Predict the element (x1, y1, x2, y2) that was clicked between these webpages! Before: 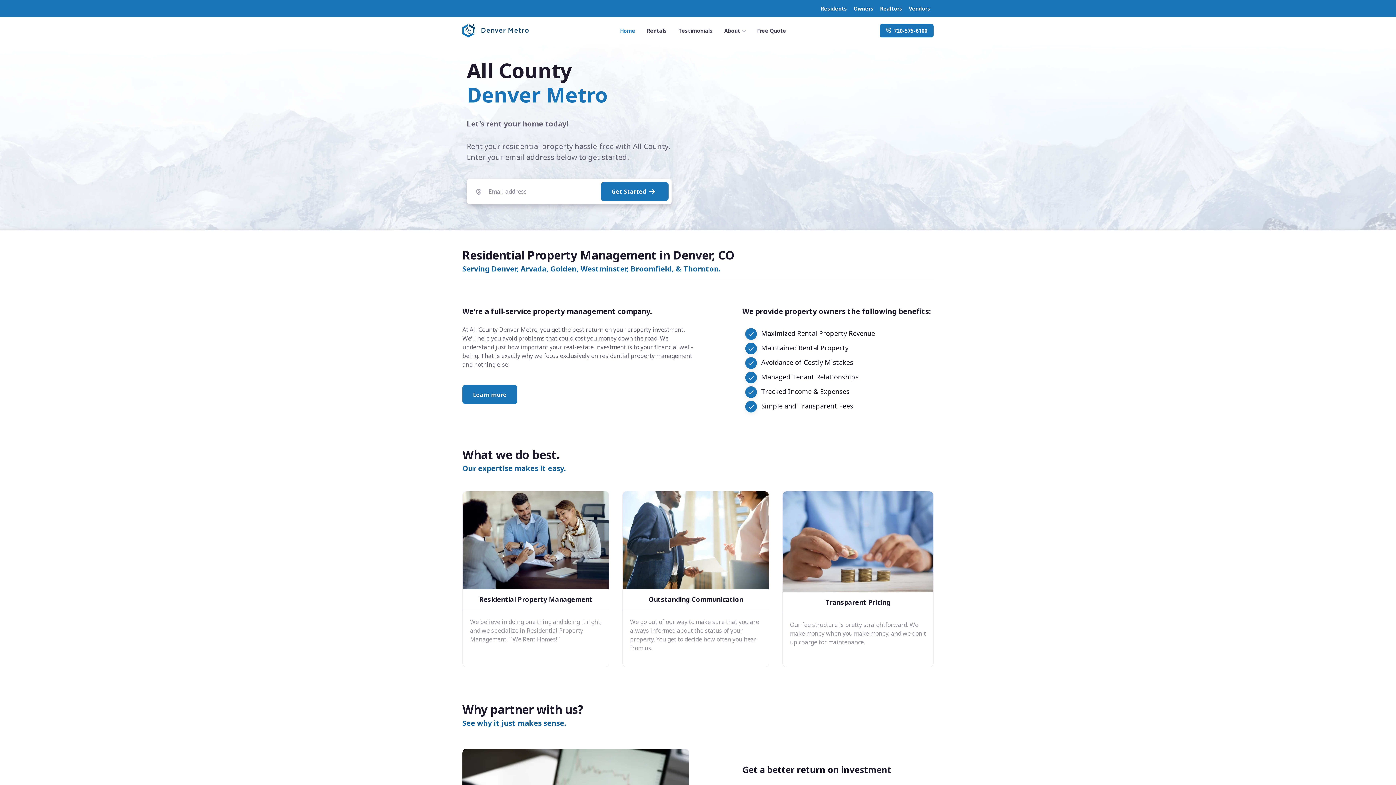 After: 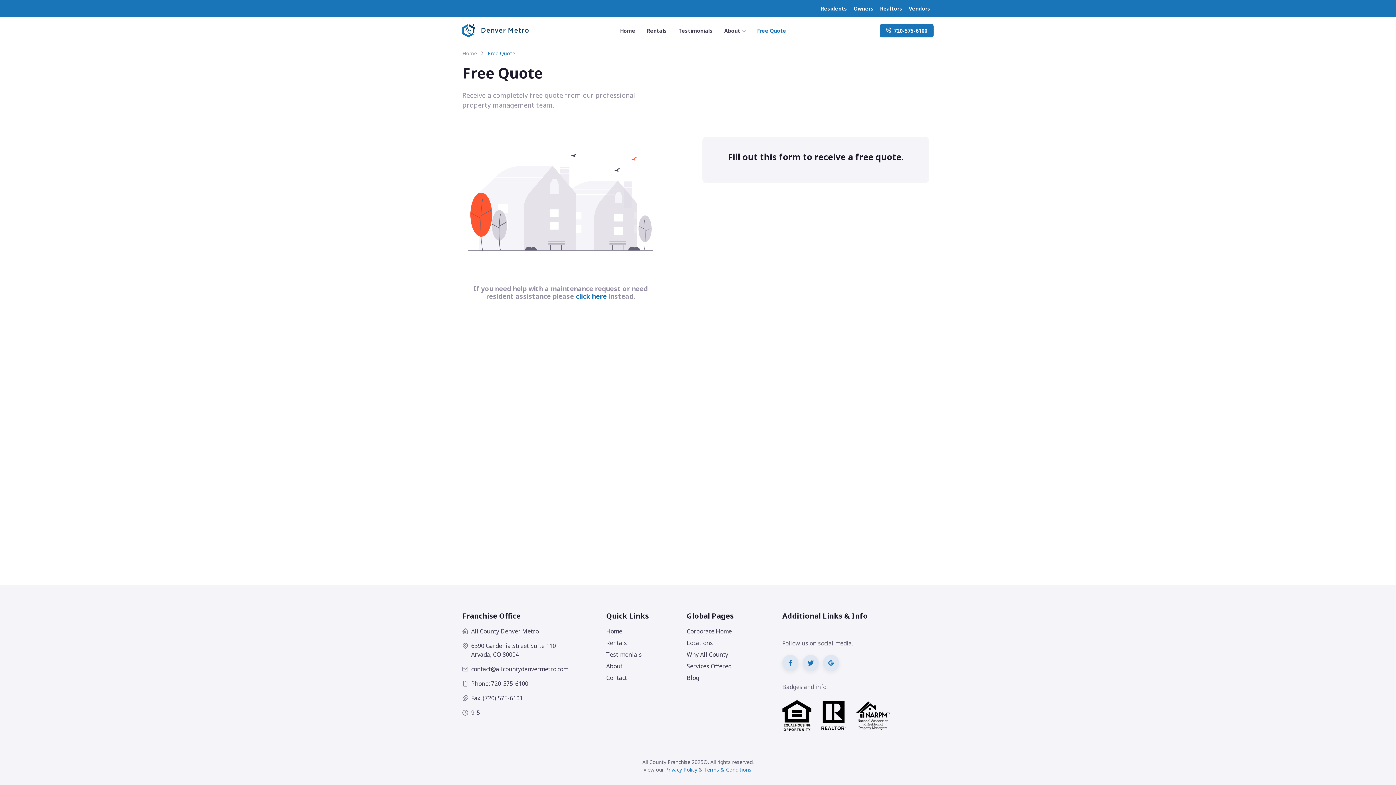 Action: bbox: (751, 22, 792, 38) label: Free Quote